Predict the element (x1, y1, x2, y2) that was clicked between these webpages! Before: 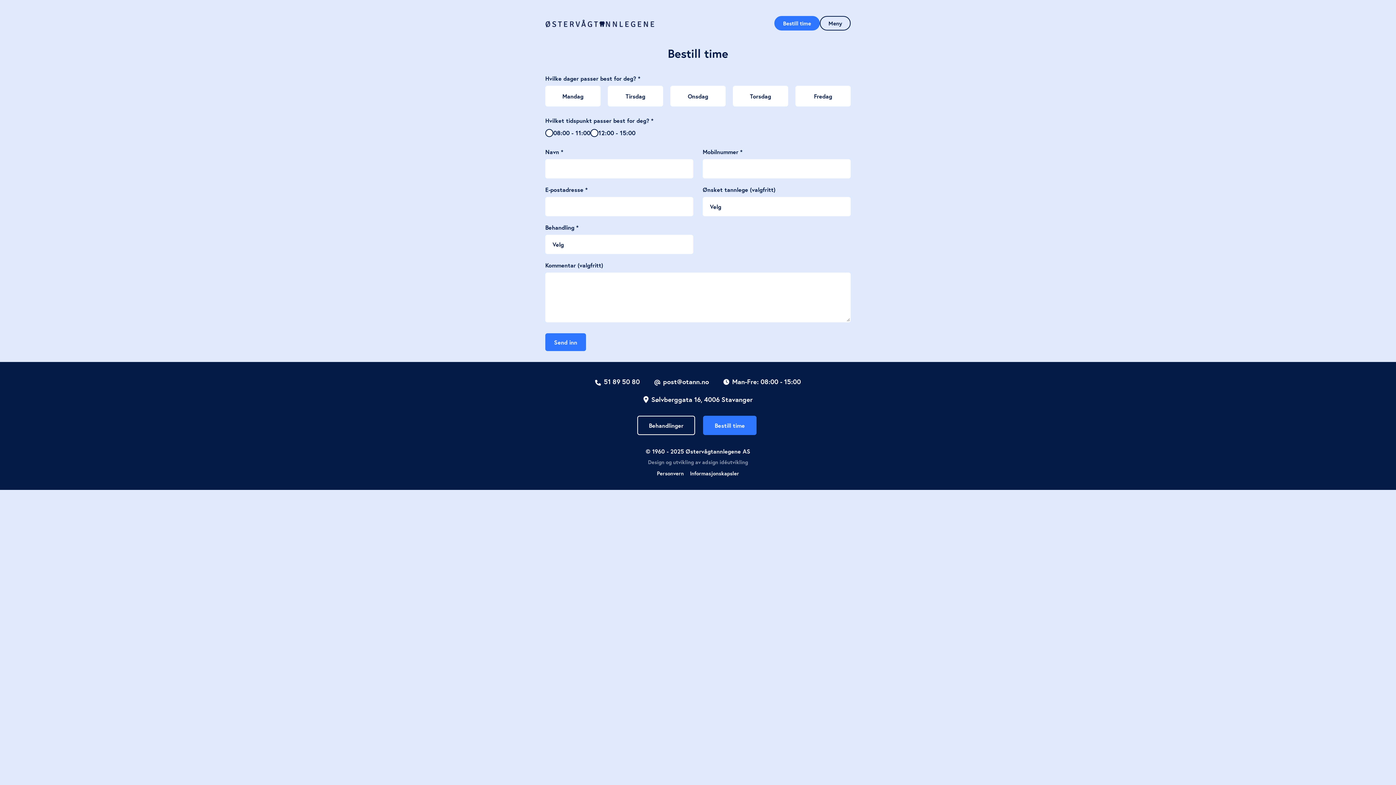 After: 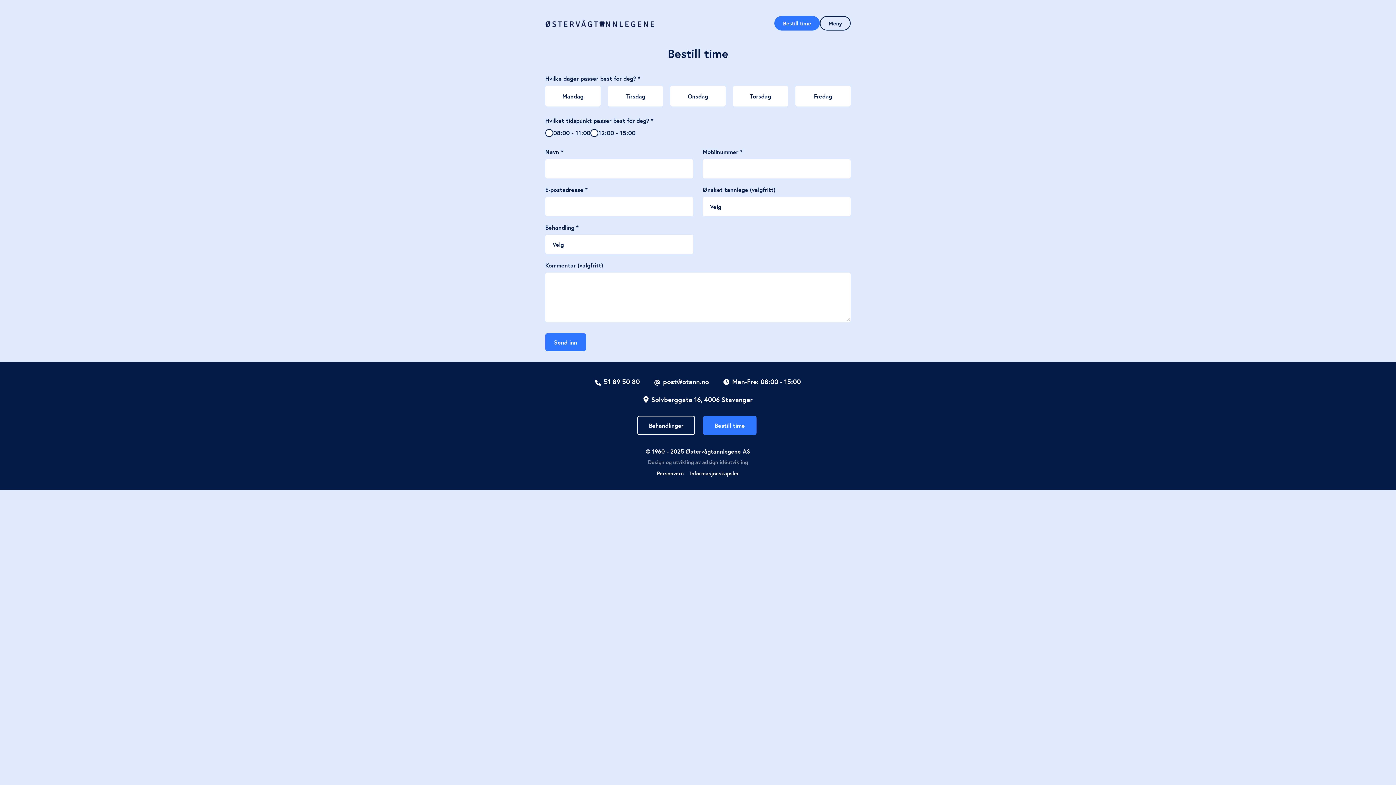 Action: label: Bestill time bbox: (774, 16, 820, 30)